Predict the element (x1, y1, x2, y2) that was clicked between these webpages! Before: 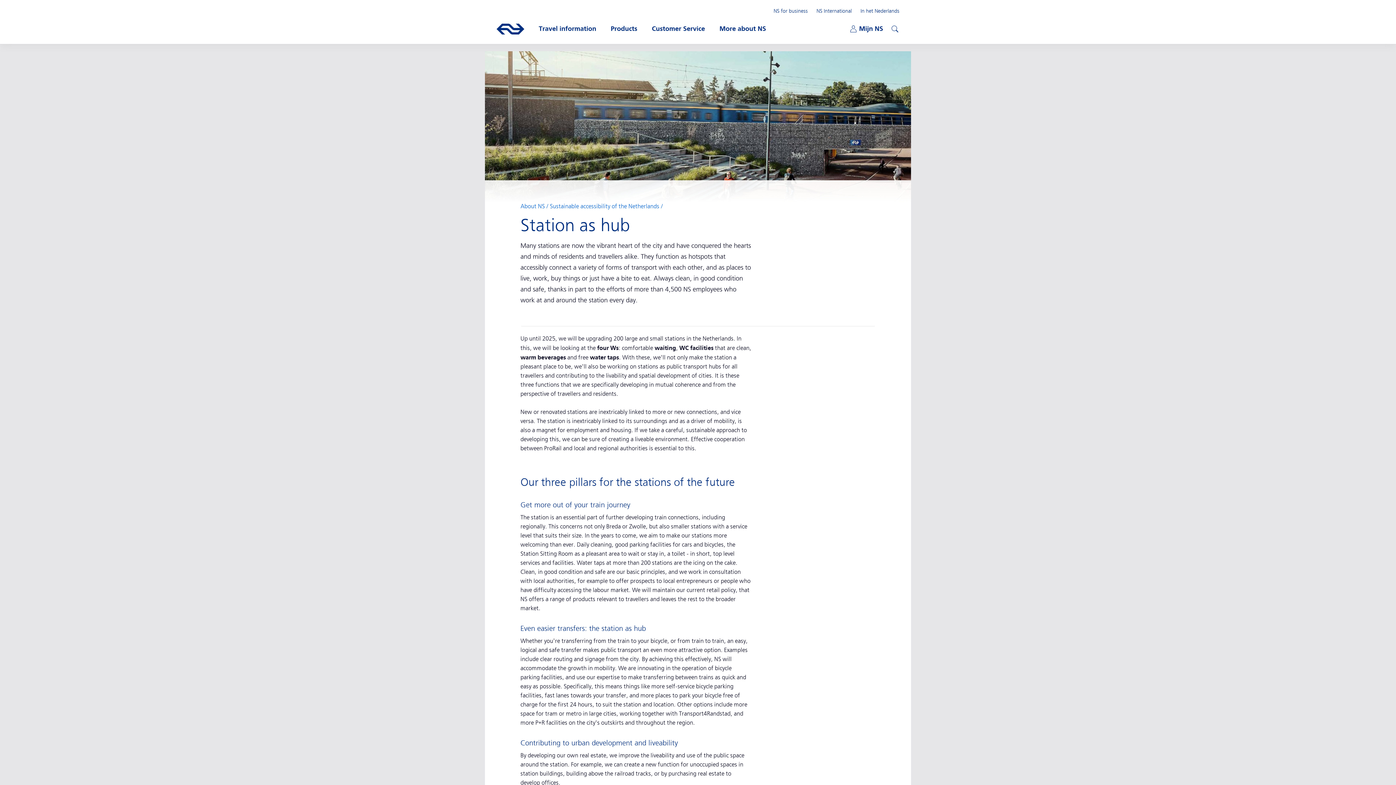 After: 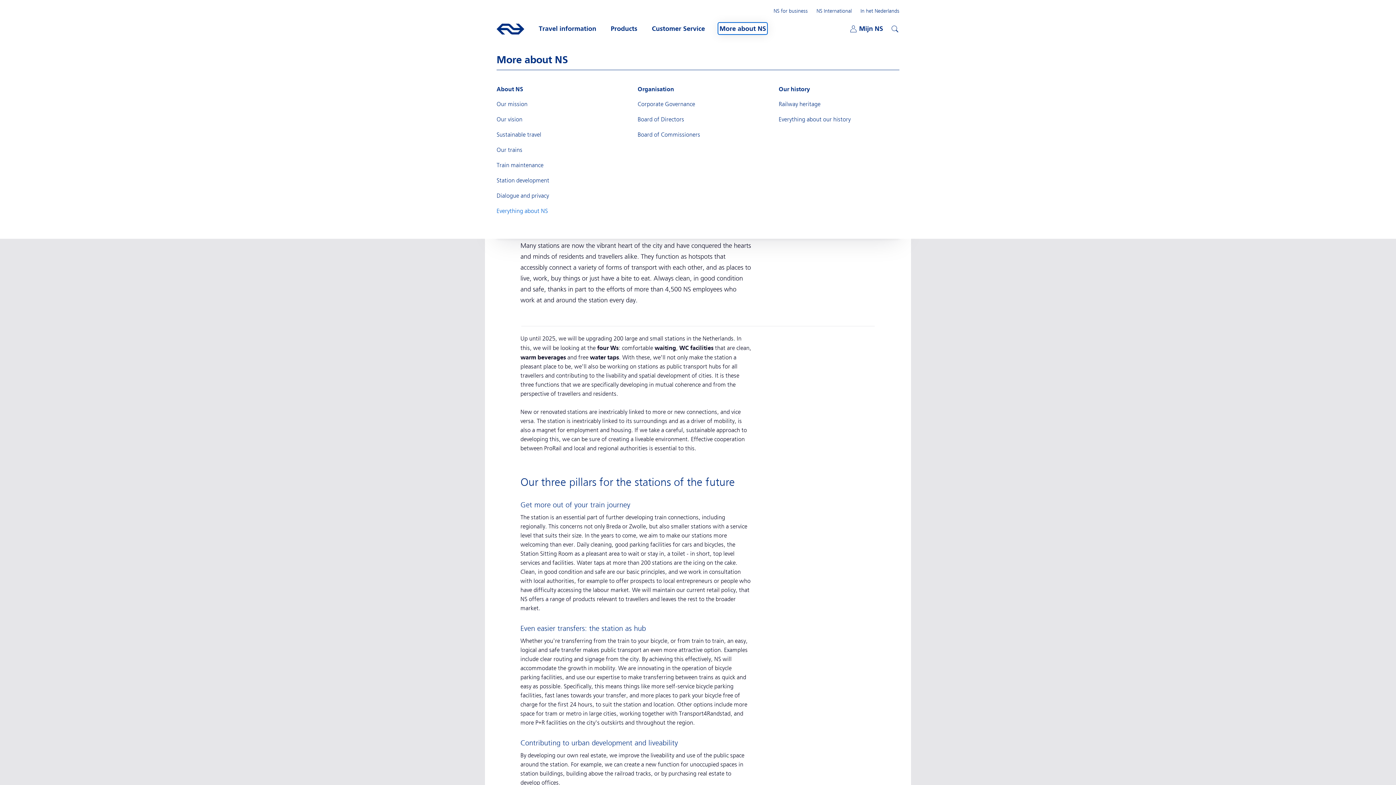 Action: label: More about NS
Open submenu bbox: (719, 24, 766, 33)